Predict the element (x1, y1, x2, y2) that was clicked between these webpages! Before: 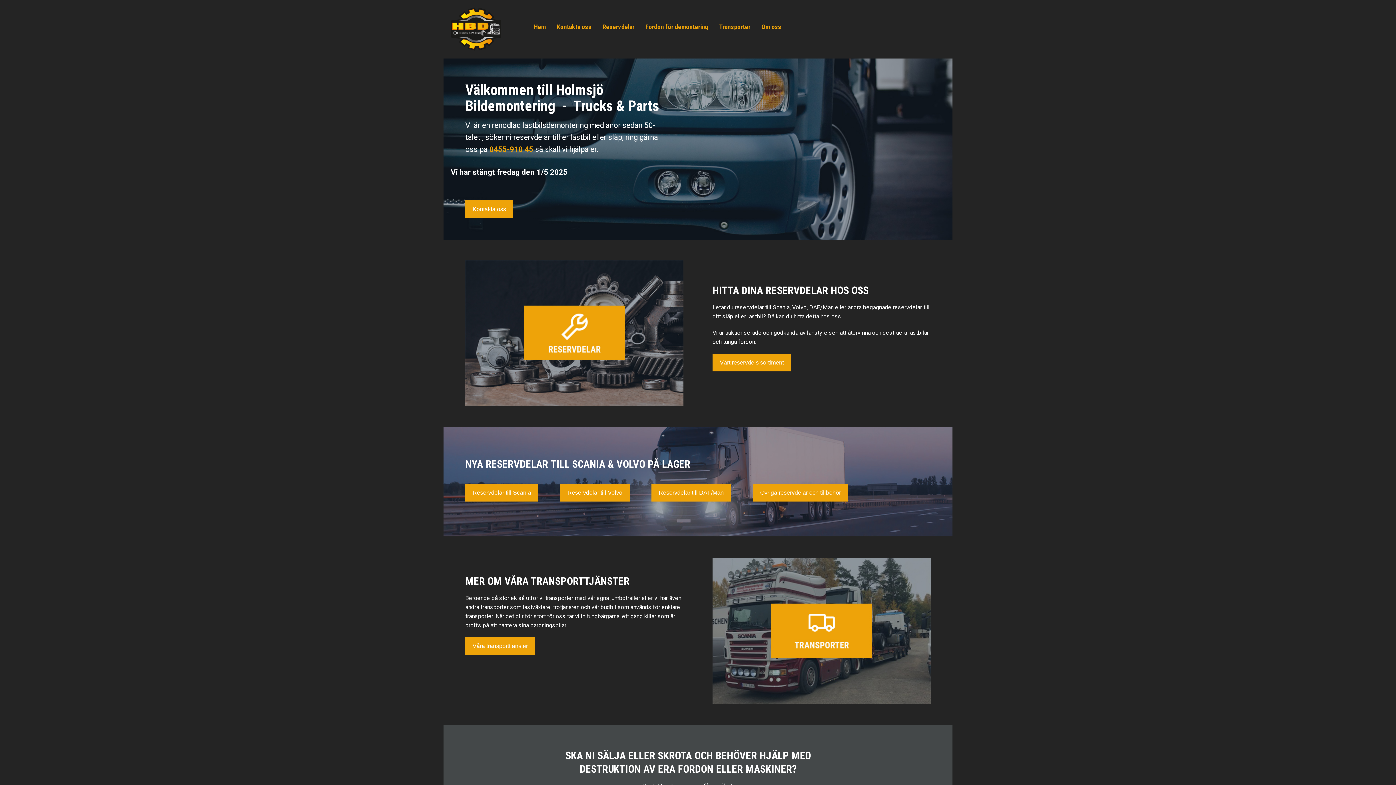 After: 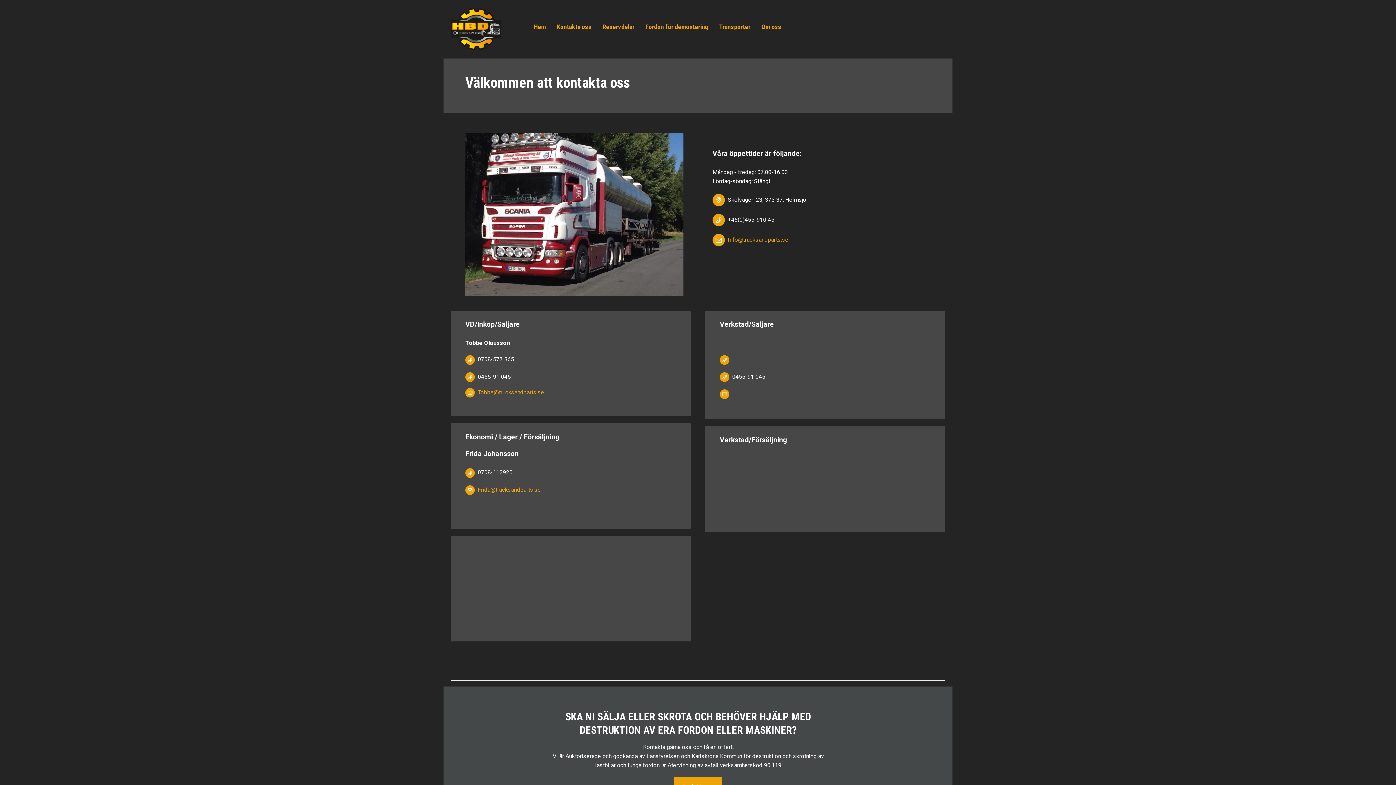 Action: label: Kontakta oss bbox: (465, 200, 513, 218)